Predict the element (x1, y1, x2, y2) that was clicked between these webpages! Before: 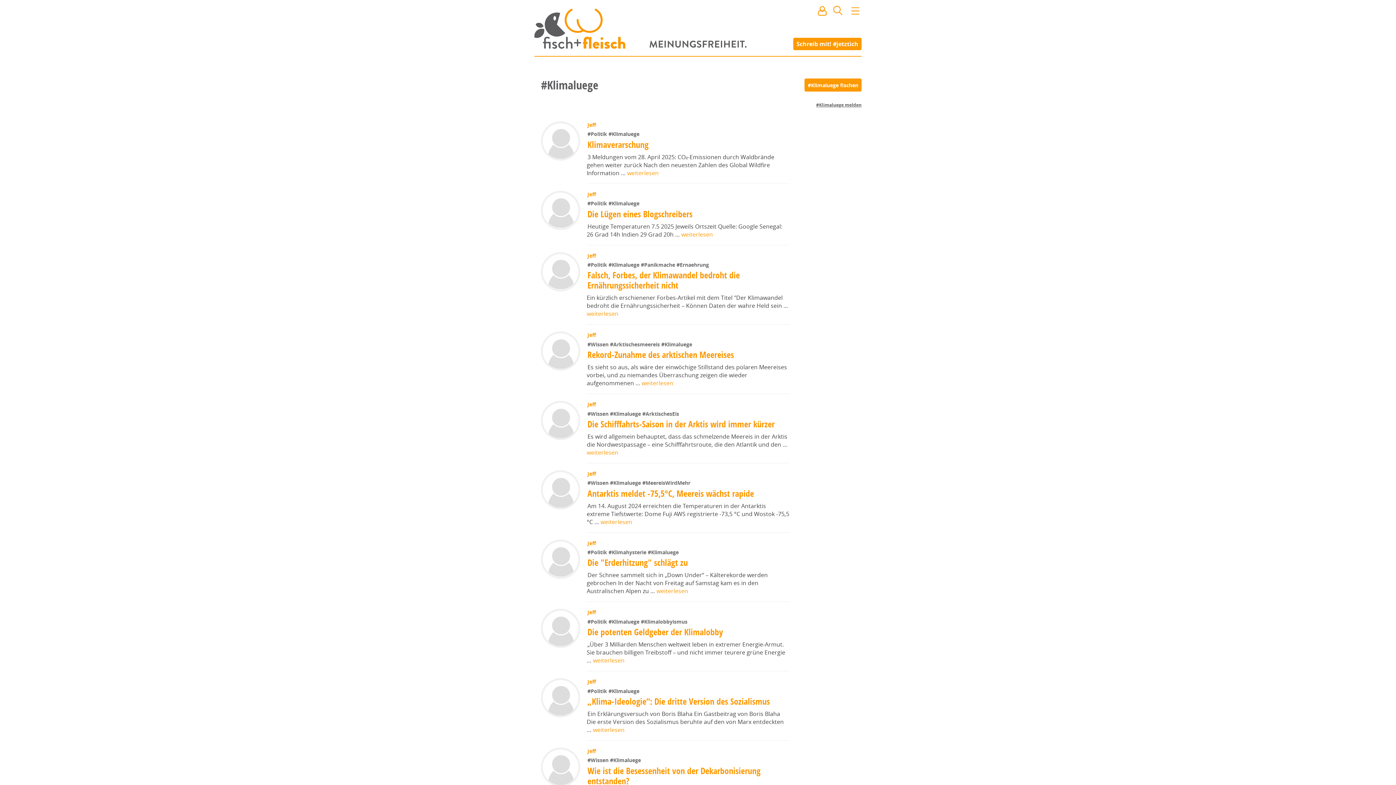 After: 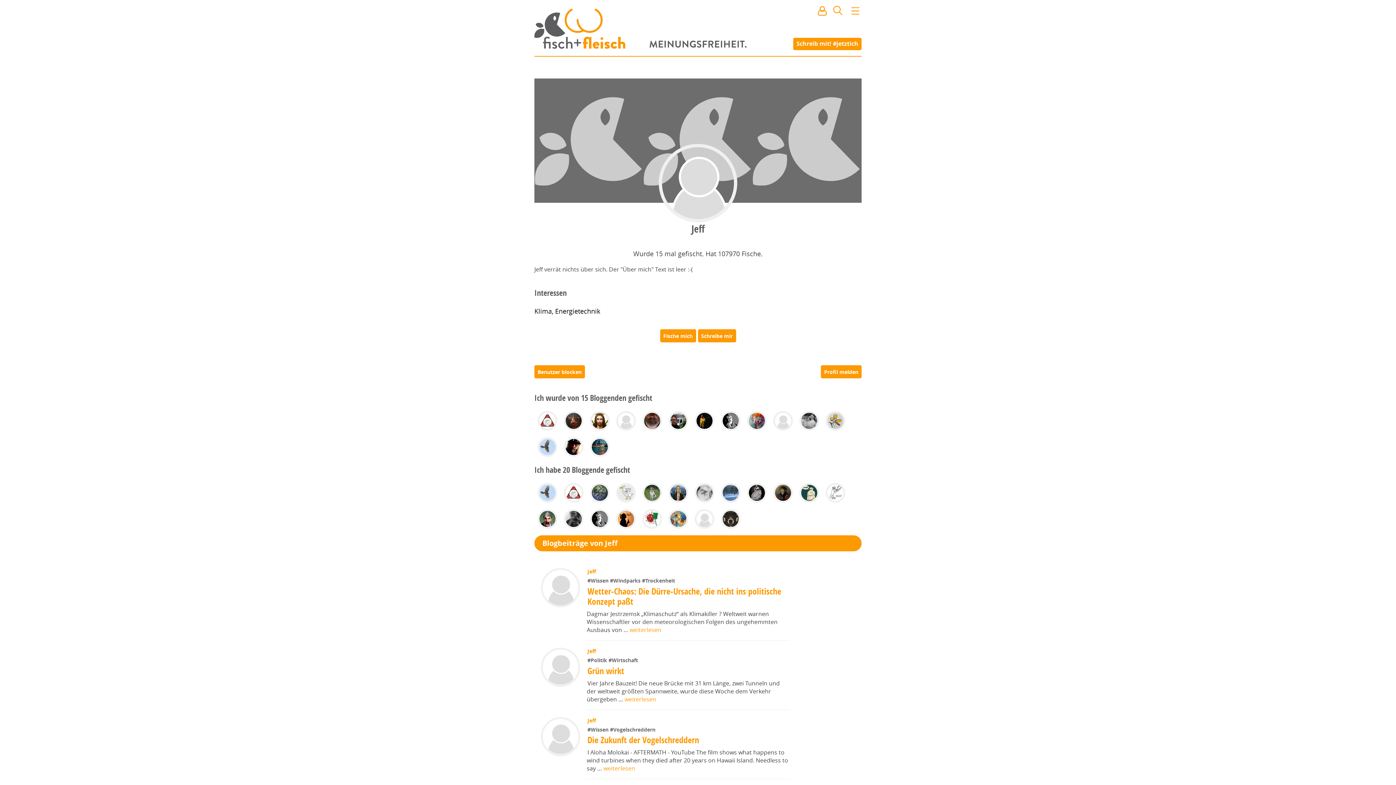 Action: label: Jeff bbox: (587, 470, 596, 477)